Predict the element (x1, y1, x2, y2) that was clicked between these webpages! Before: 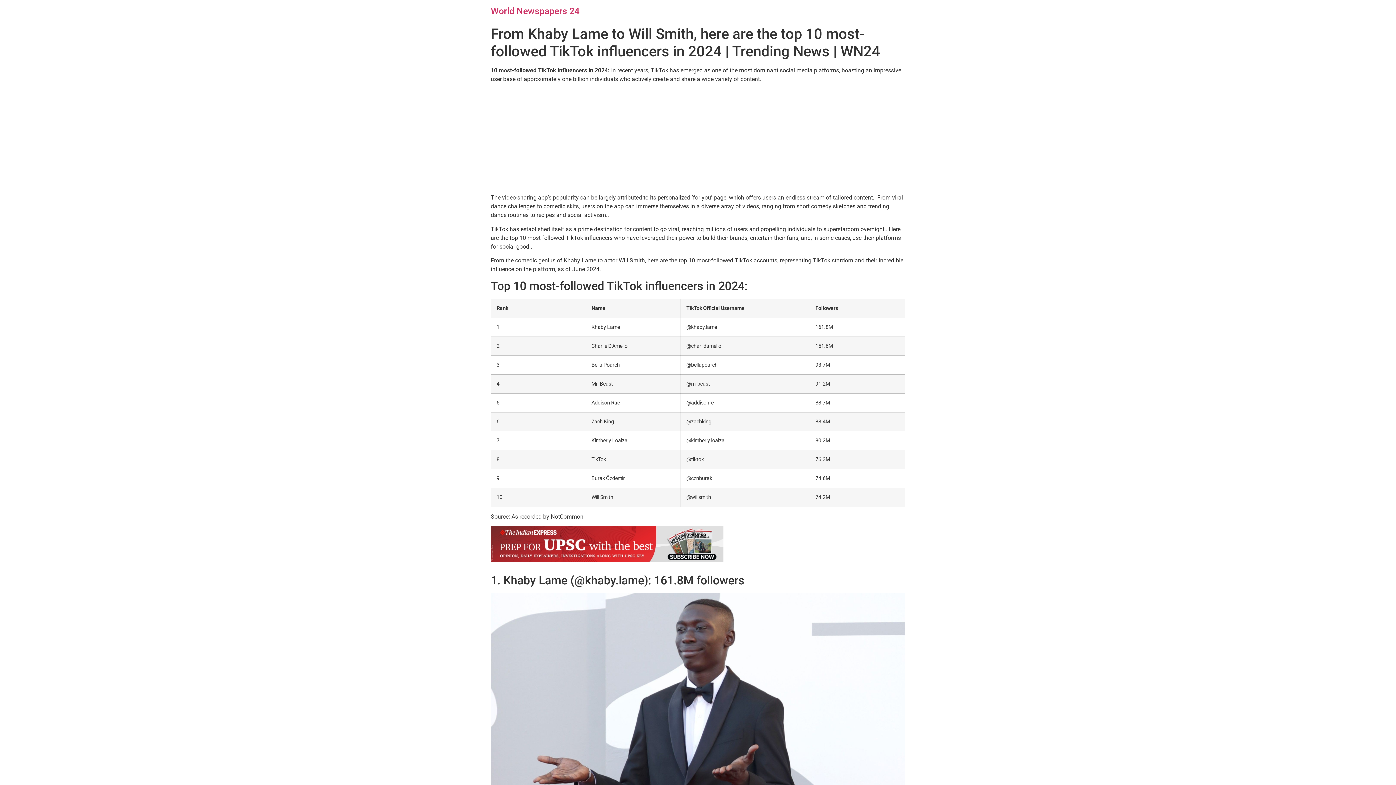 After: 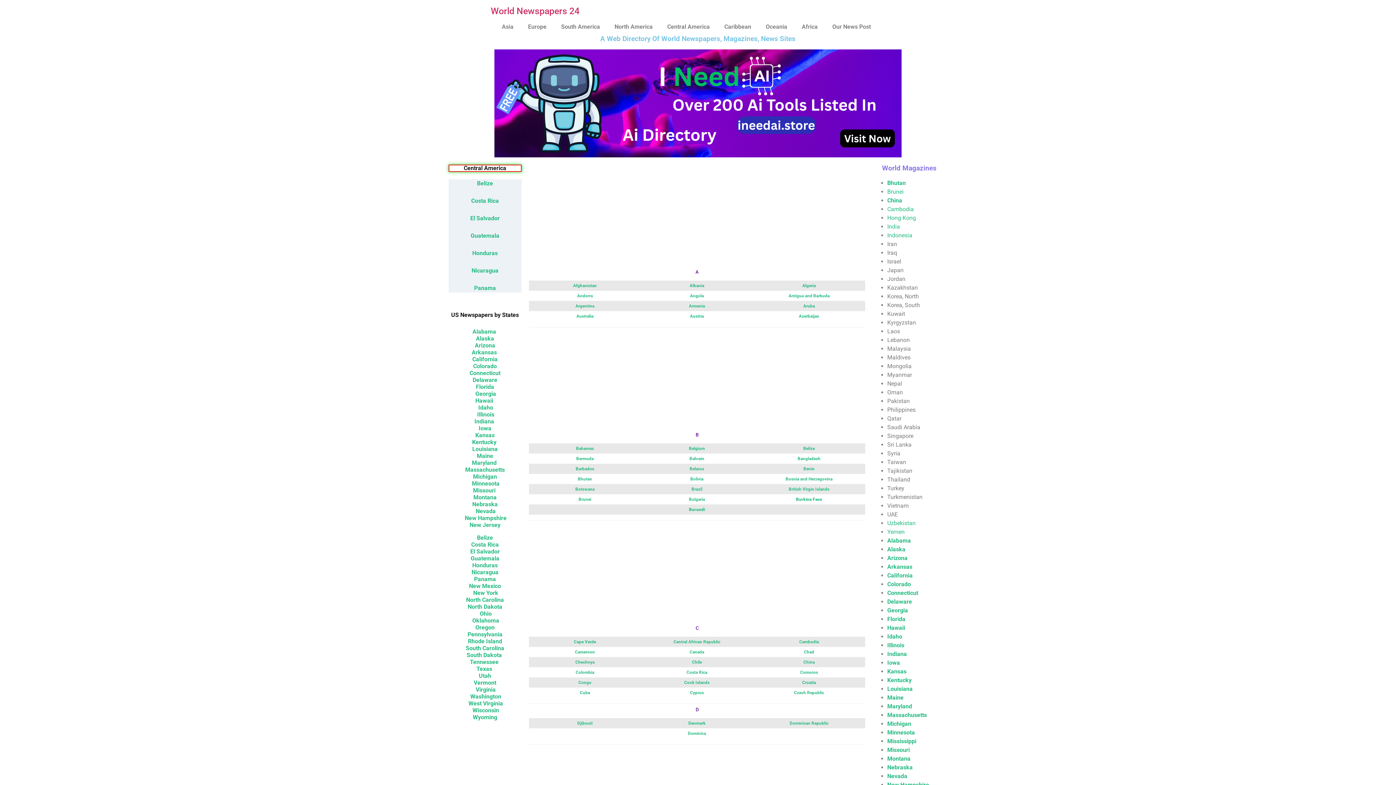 Action: label: World Newspapers 24 bbox: (490, 5, 579, 16)